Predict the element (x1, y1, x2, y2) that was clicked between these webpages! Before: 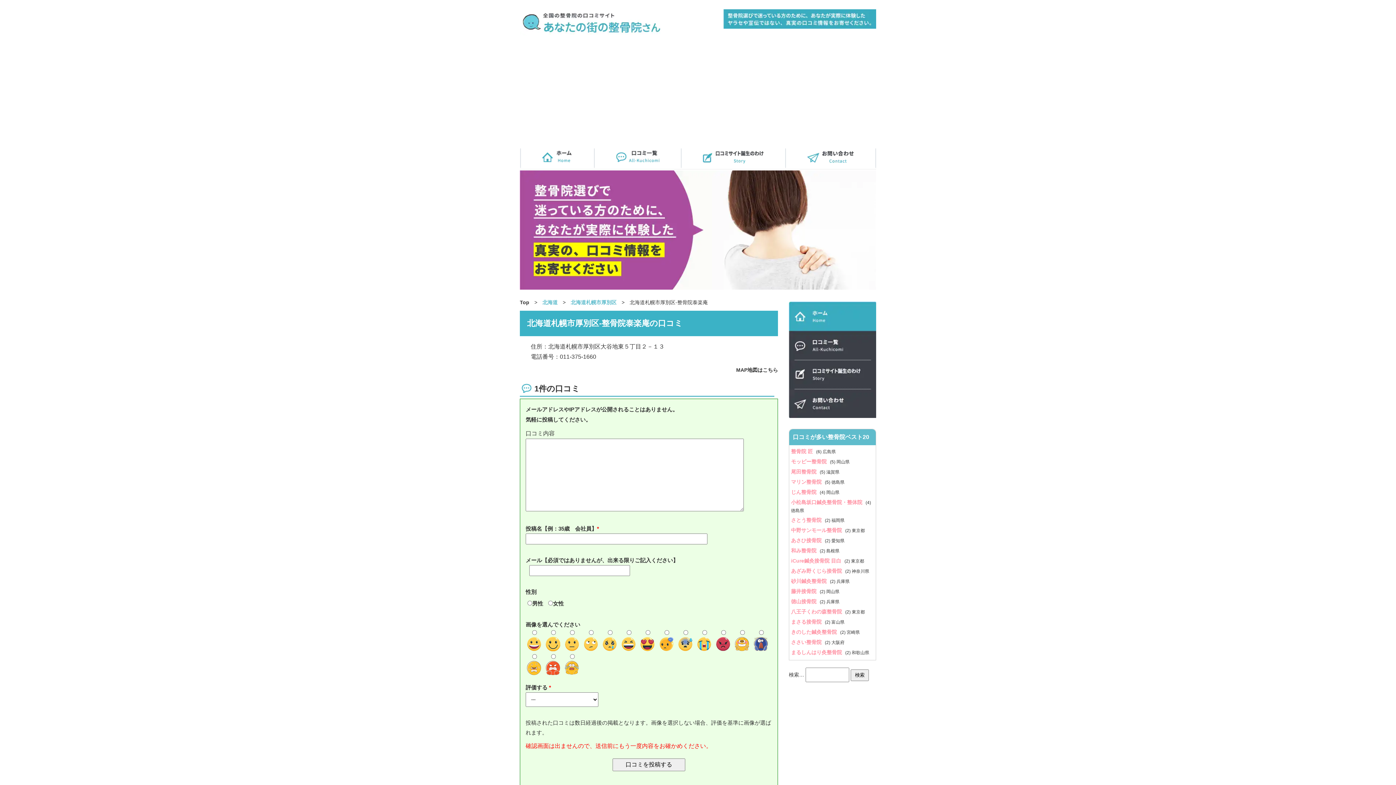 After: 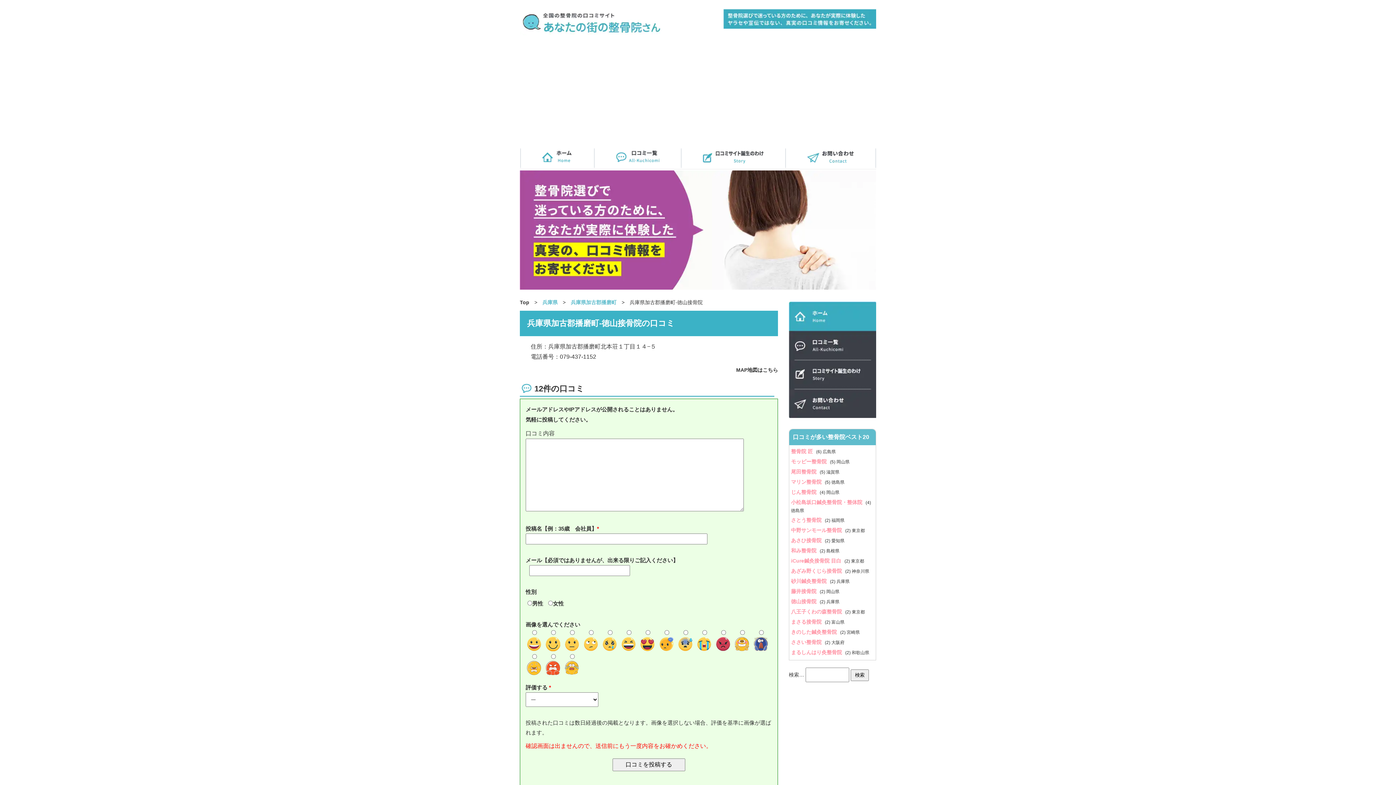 Action: bbox: (791, 599, 820, 604) label: 徳山接骨院 